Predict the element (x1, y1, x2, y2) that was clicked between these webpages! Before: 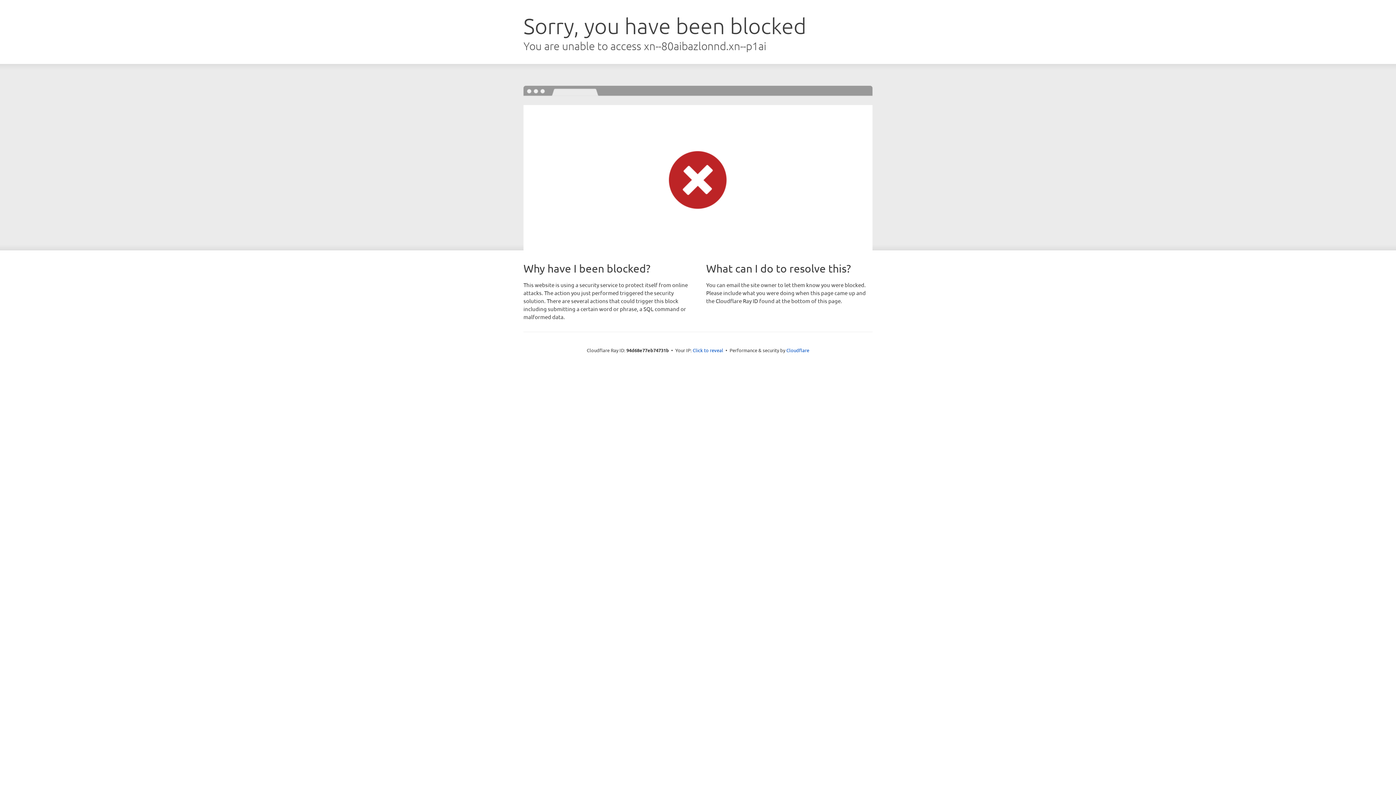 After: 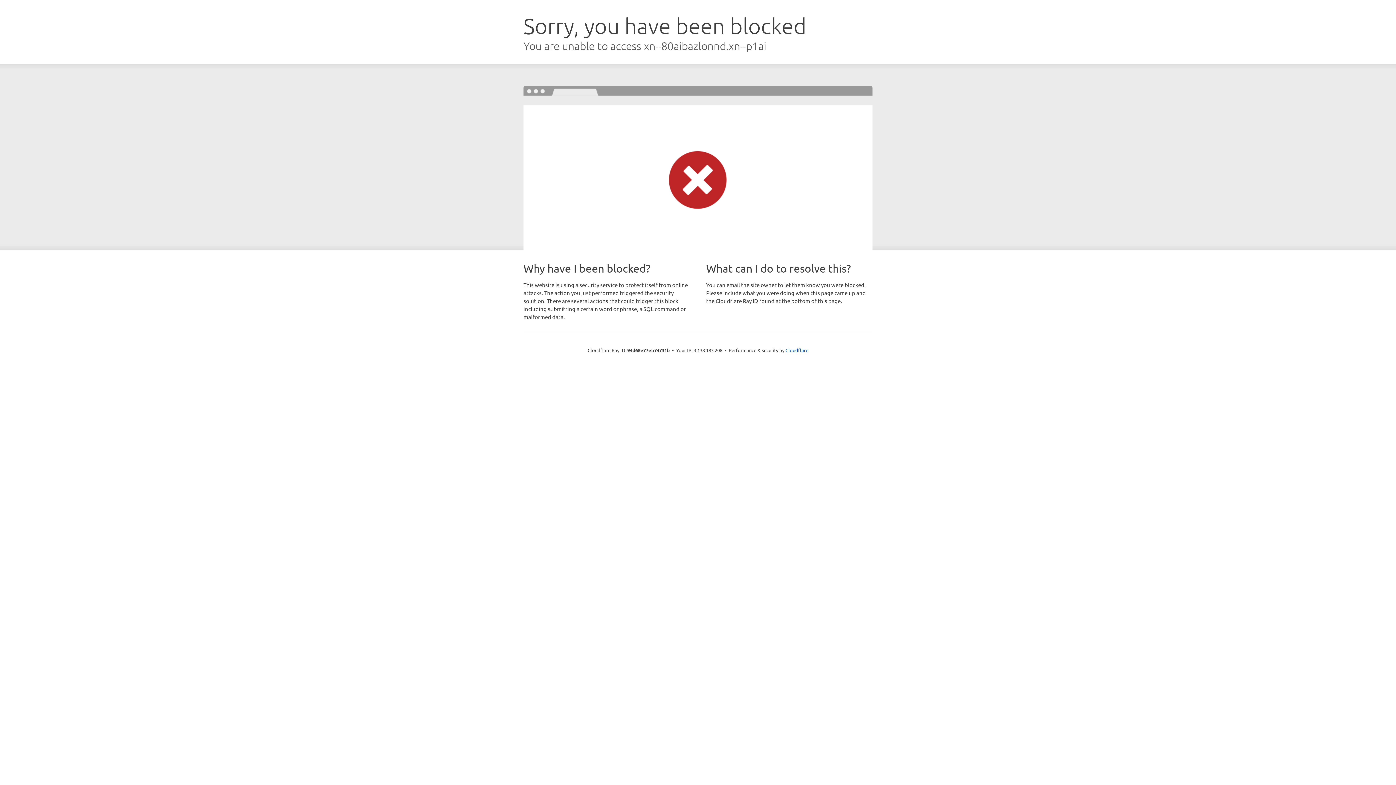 Action: bbox: (692, 346, 723, 353) label: Click to reveal